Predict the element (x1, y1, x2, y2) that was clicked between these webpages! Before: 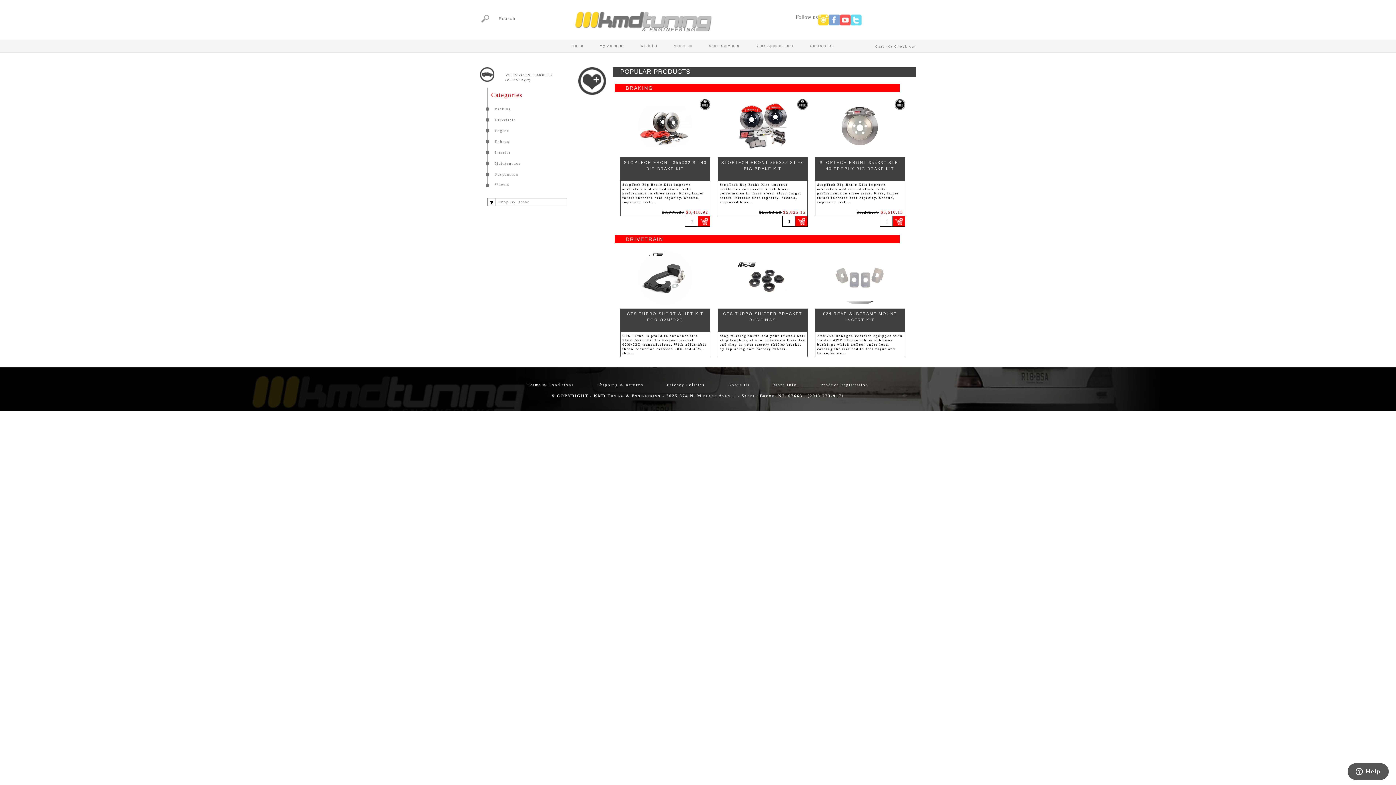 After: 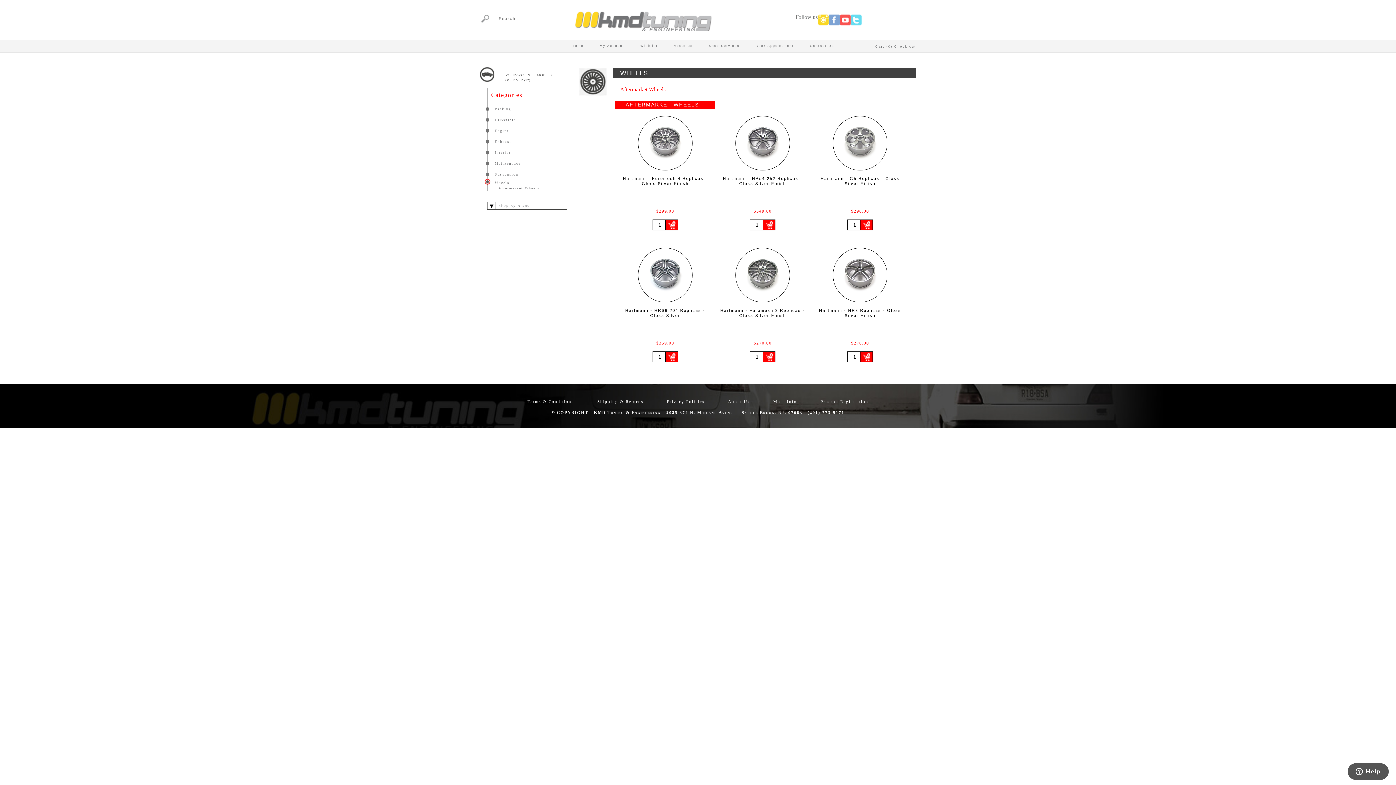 Action: label: Wheels bbox: (494, 178, 551, 187)